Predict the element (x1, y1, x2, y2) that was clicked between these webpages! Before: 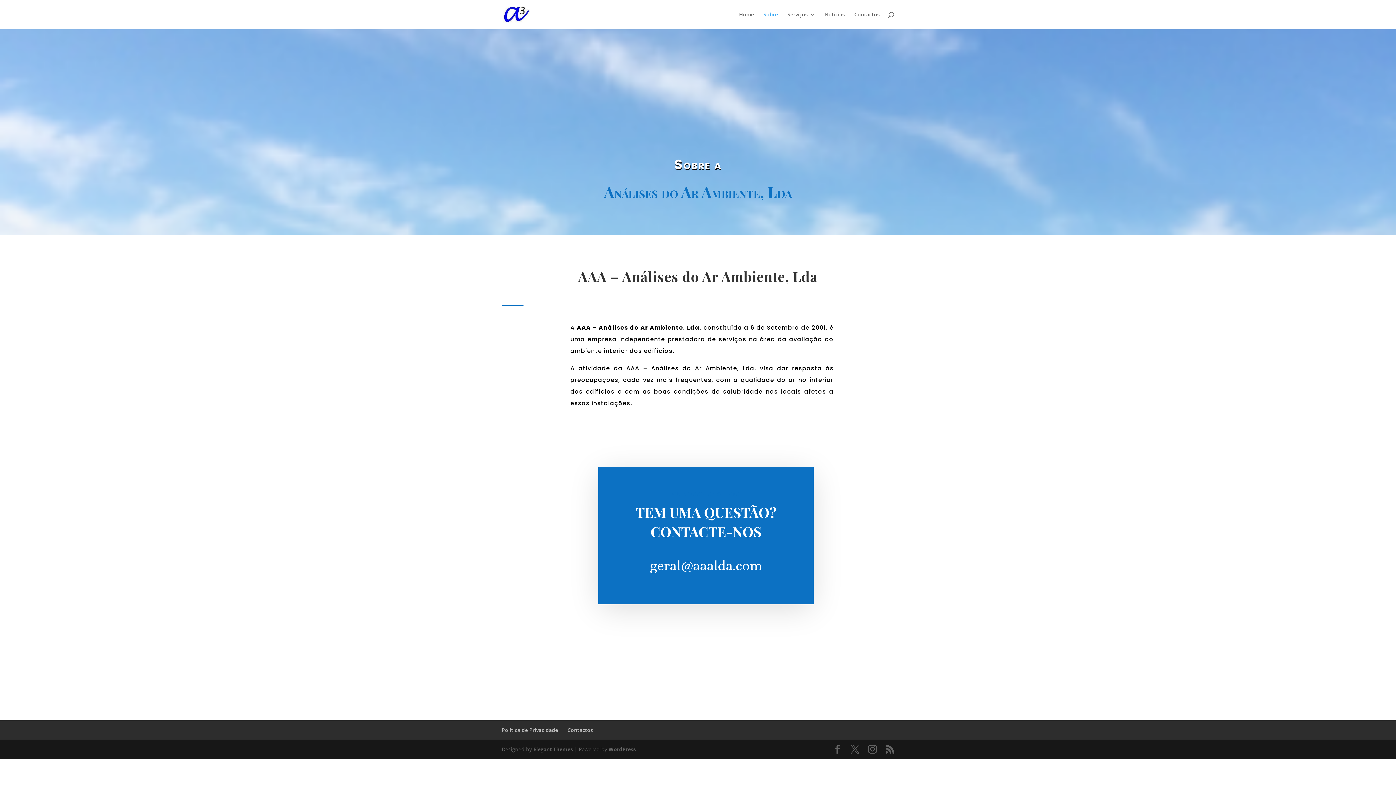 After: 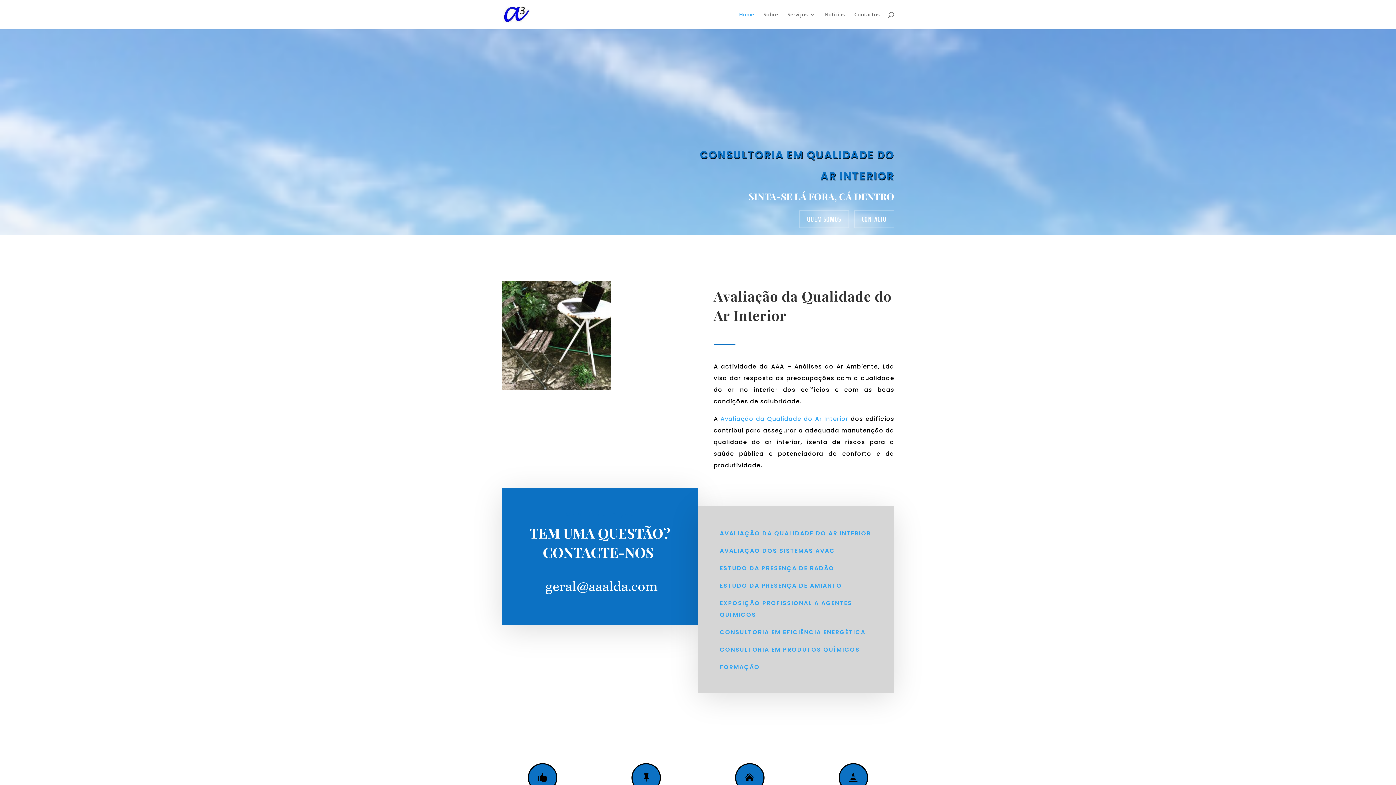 Action: bbox: (503, 10, 529, 17)